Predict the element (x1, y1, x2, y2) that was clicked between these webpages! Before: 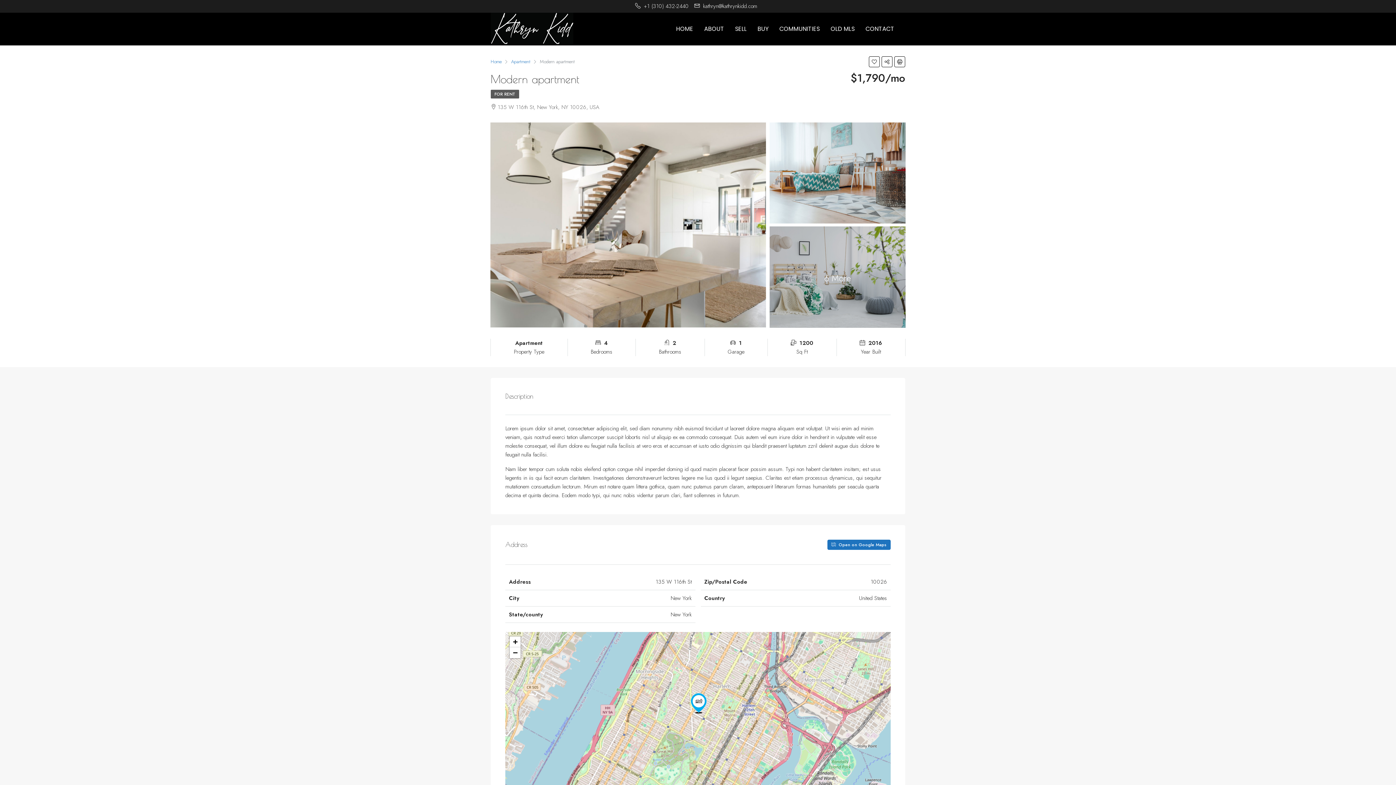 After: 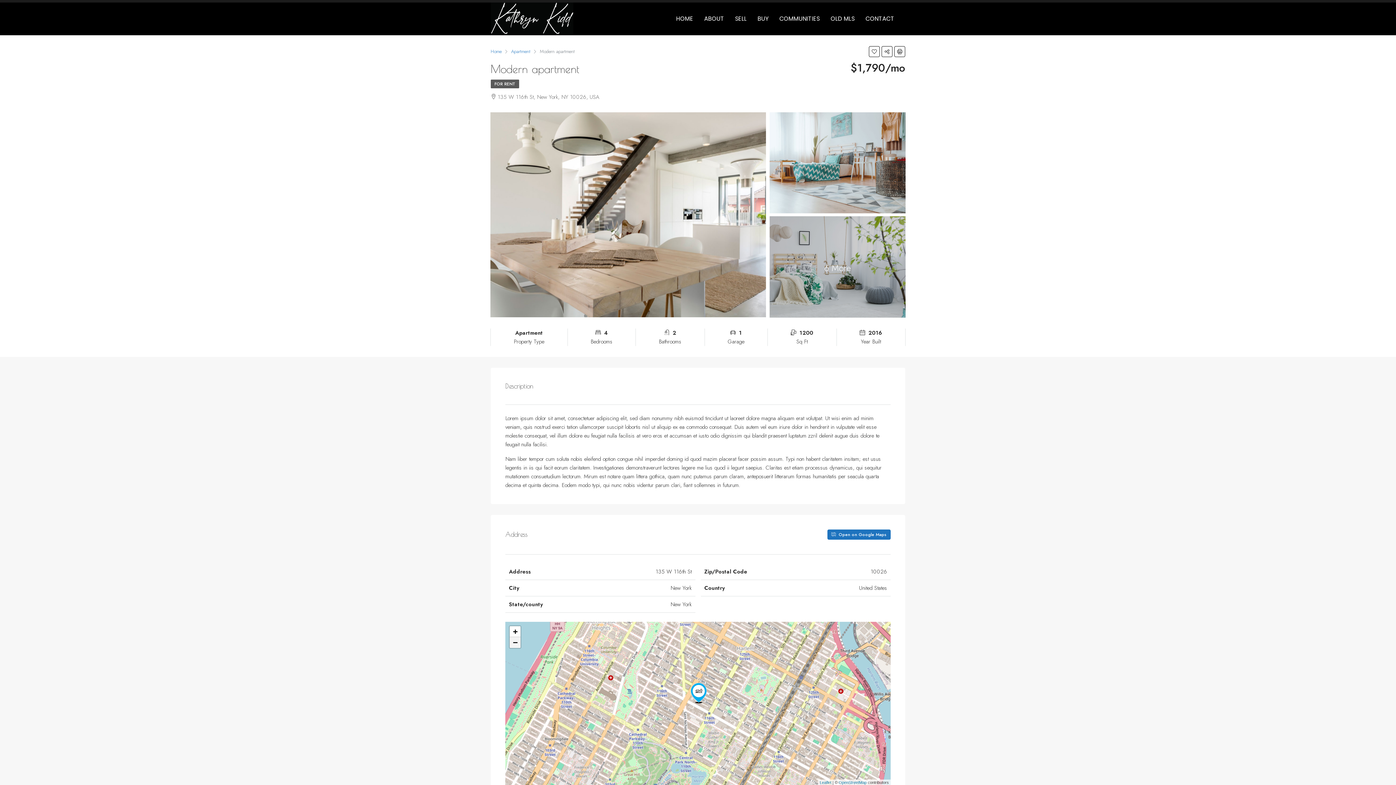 Action: bbox: (509, 636, 520, 647) label: Zoom in